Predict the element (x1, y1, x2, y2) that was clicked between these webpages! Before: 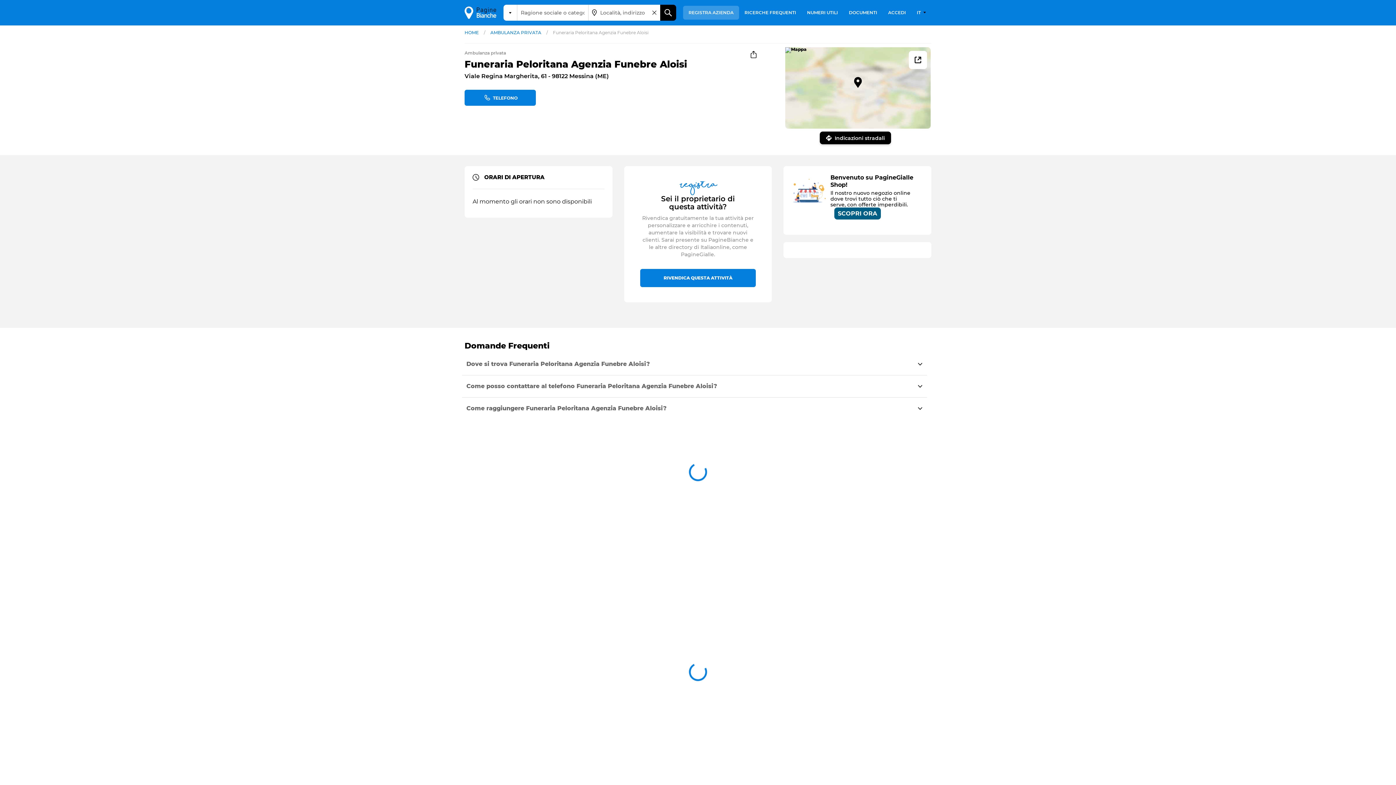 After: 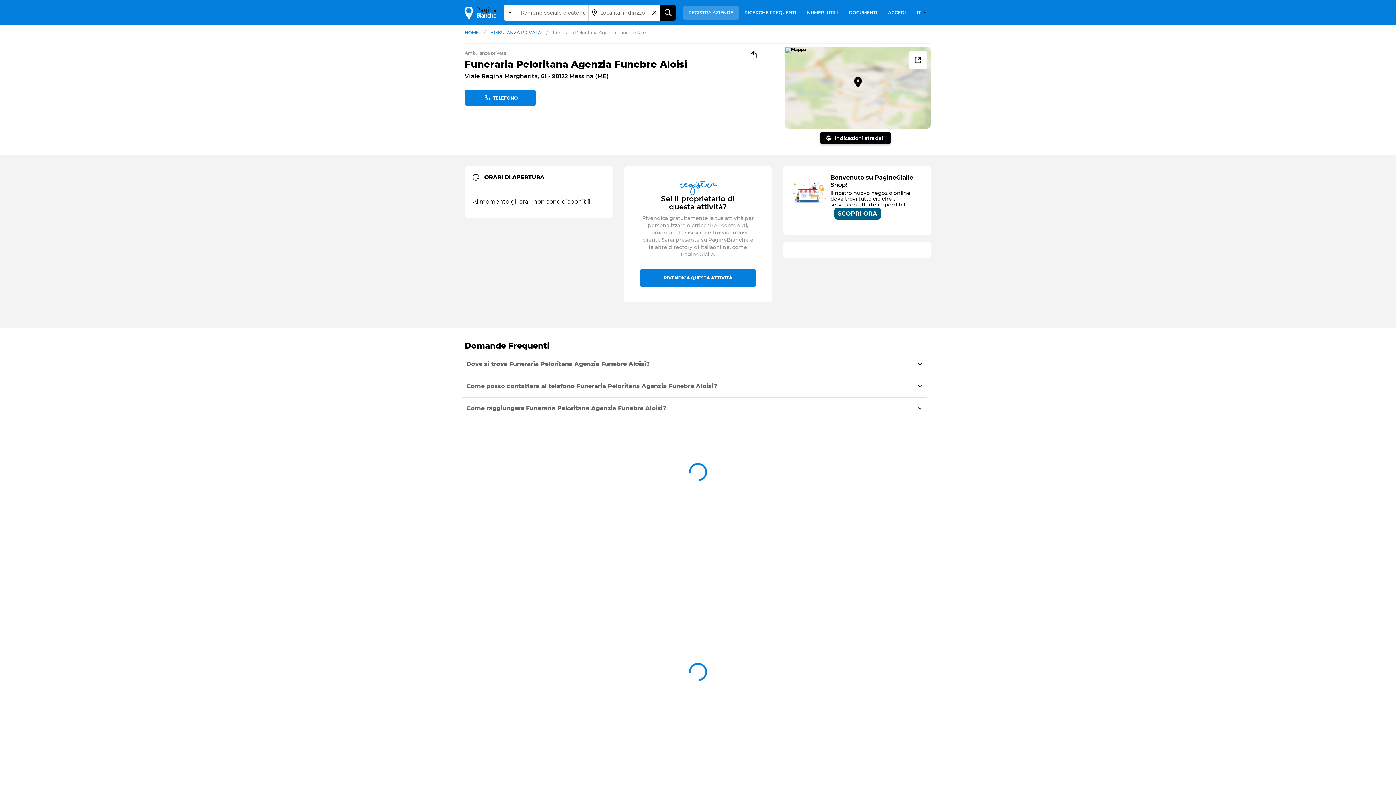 Action: label: SCOPRI ORA bbox: (834, 207, 880, 219)